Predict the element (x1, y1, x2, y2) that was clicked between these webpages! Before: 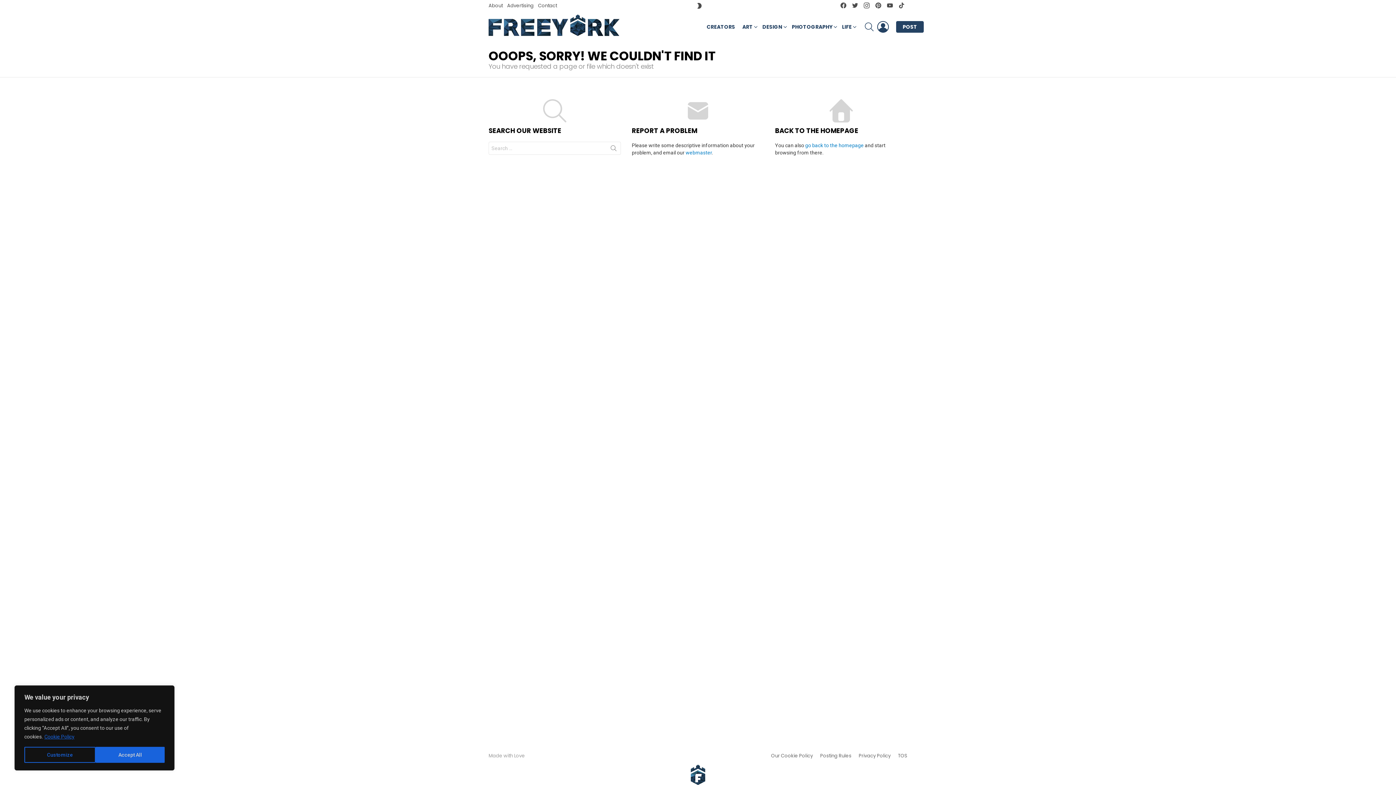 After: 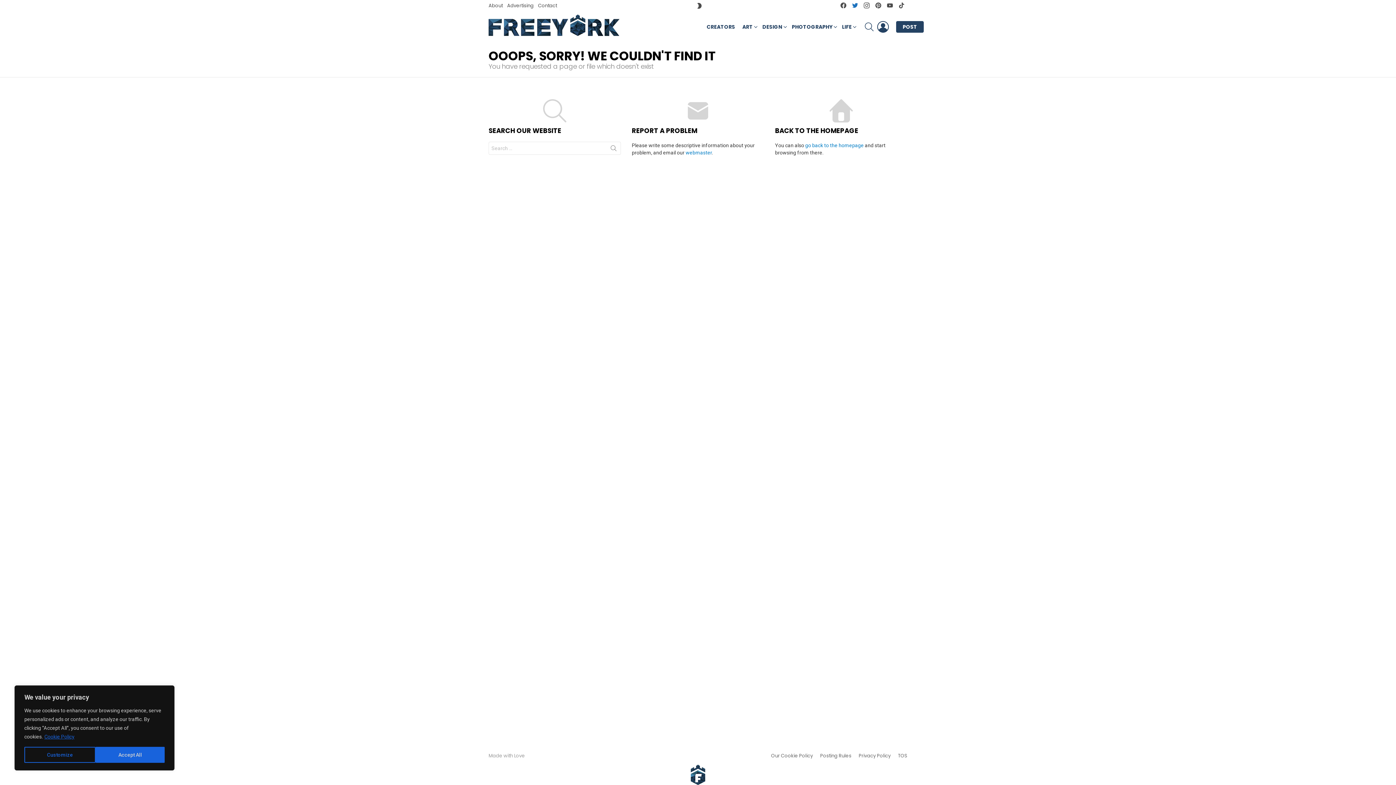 Action: bbox: (849, 1, 861, 10) label: twitter